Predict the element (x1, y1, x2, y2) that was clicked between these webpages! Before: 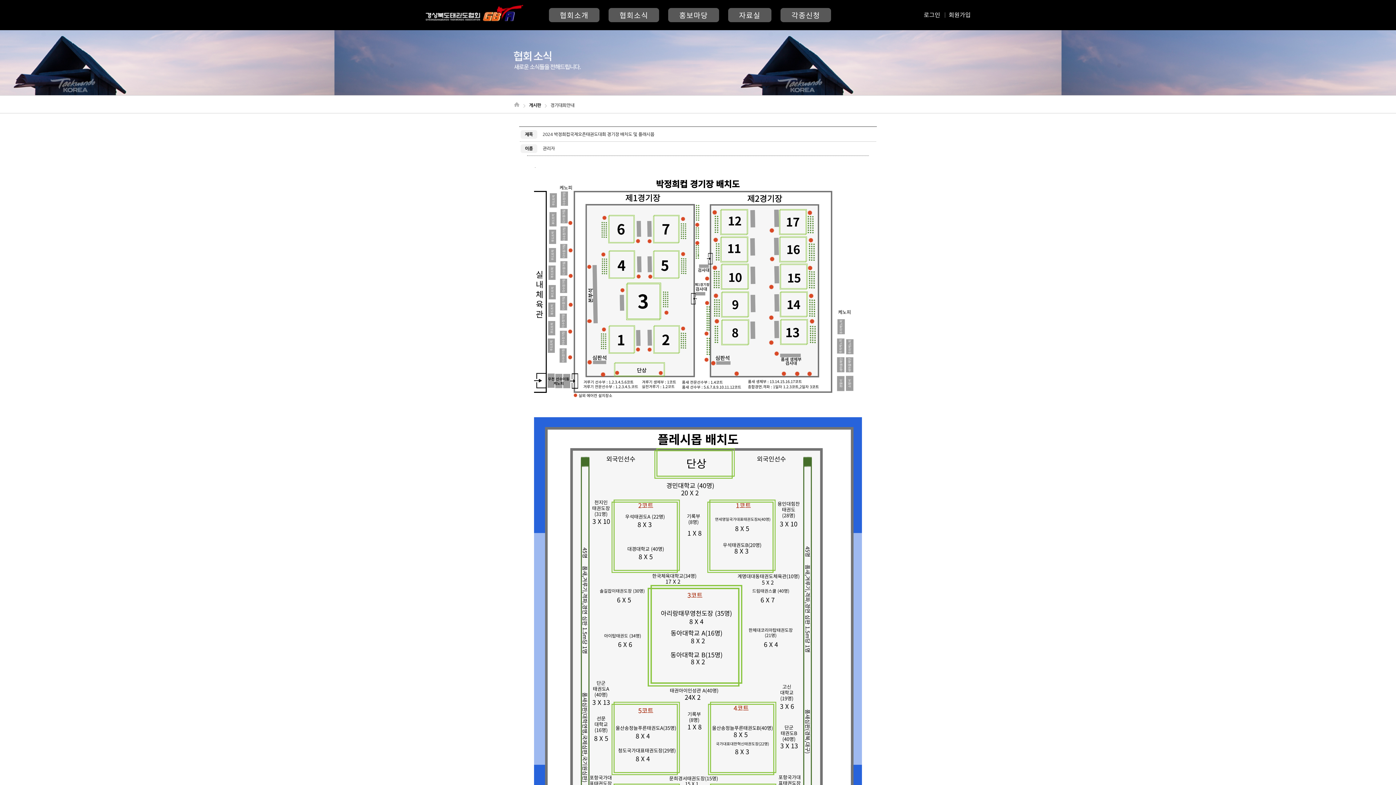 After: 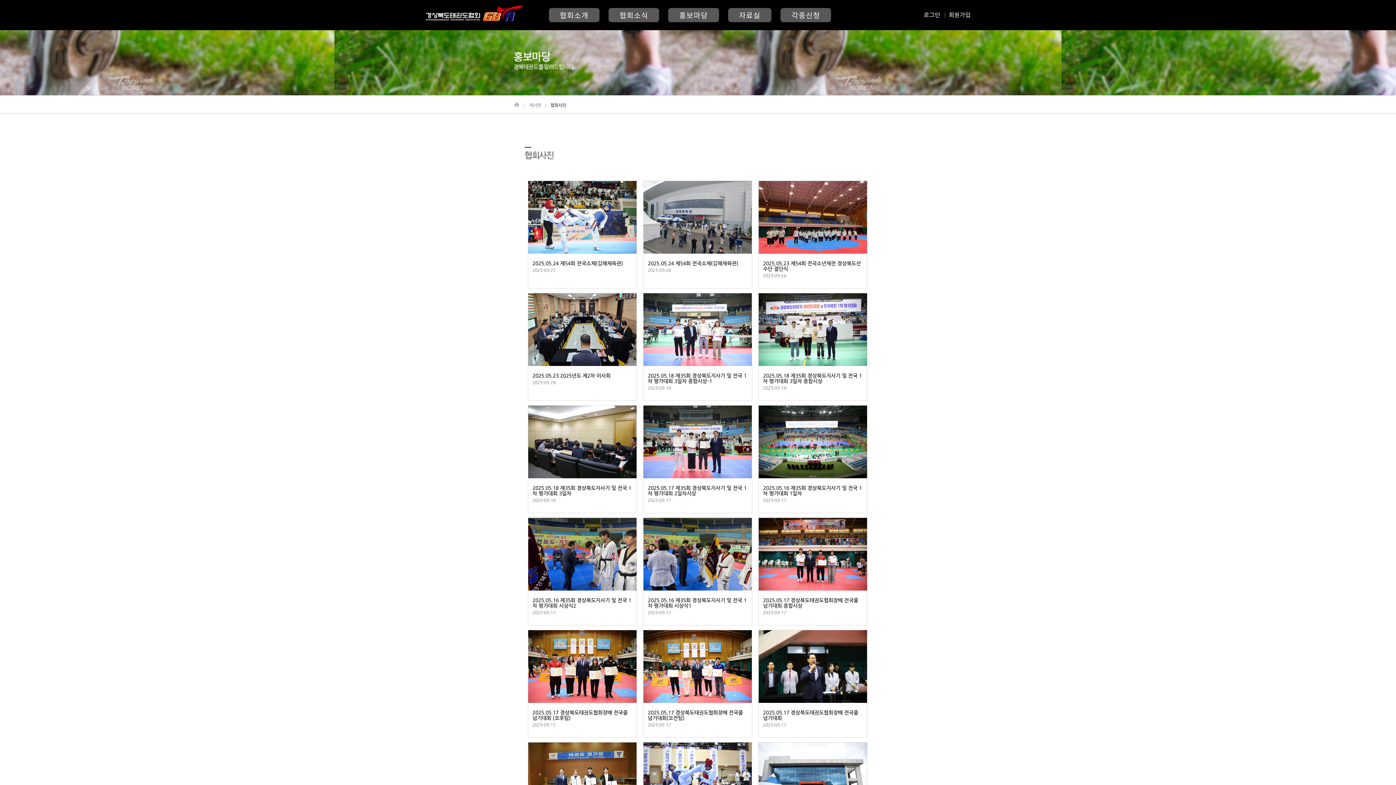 Action: bbox: (668, 8, 719, 22) label: 홍보마당